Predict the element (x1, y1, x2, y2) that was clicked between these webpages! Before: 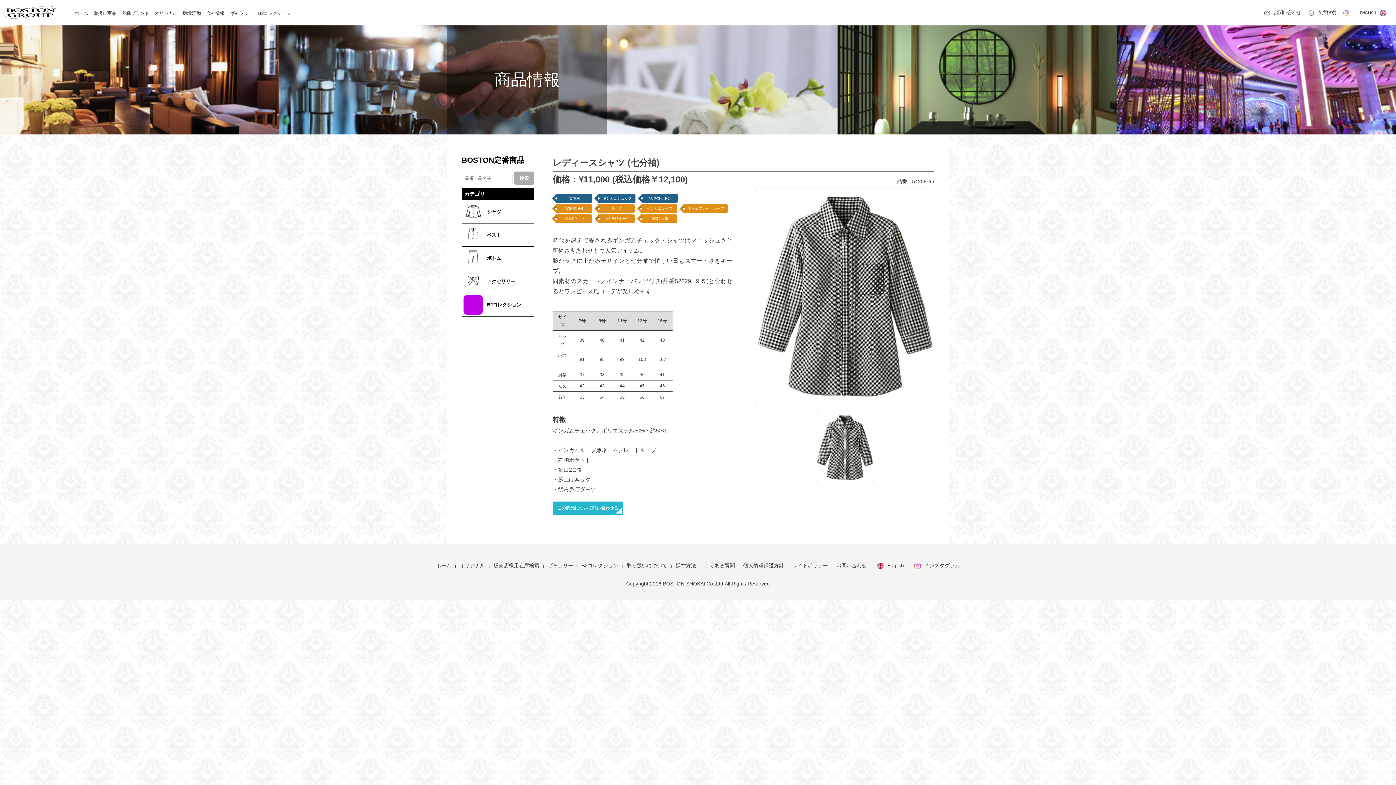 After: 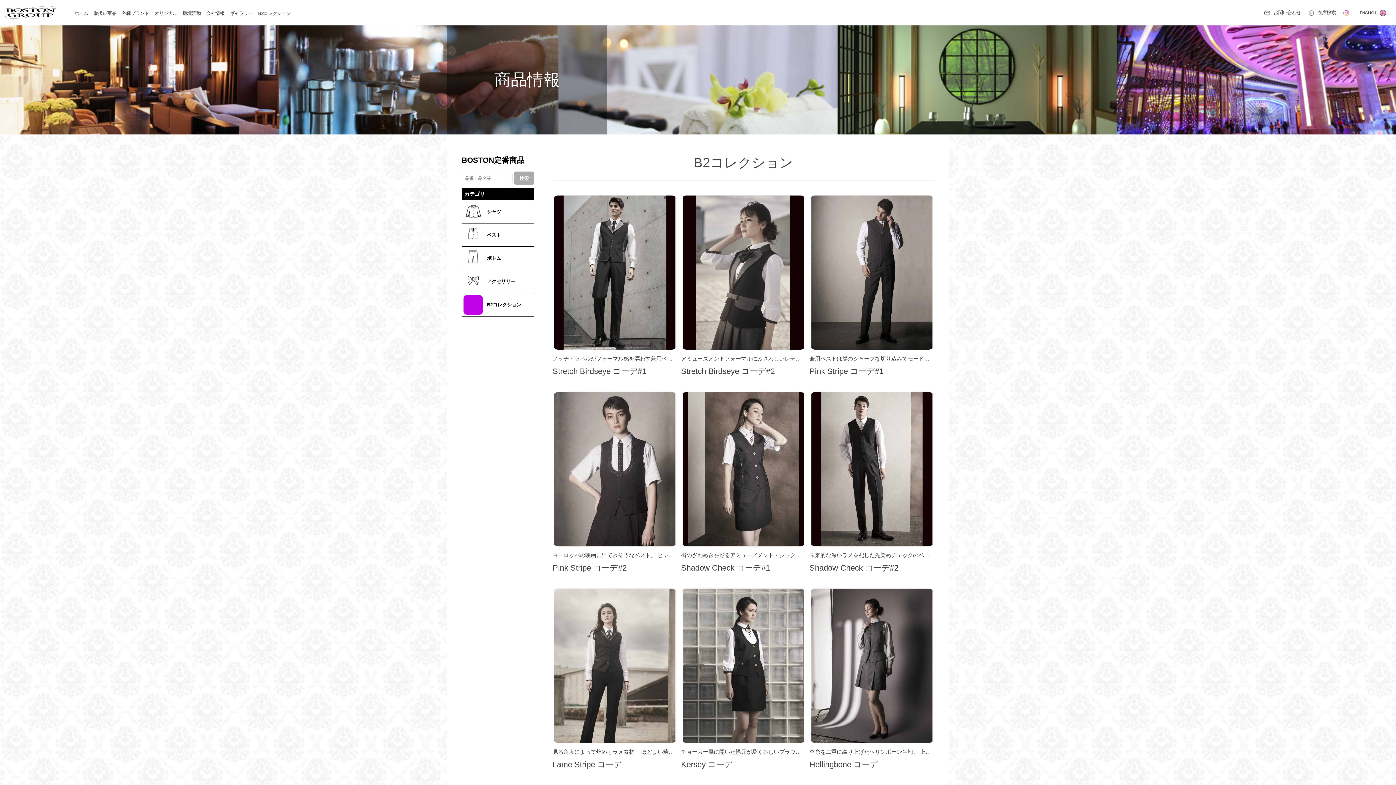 Action: label: B2コレクション bbox: (581, 562, 618, 568)